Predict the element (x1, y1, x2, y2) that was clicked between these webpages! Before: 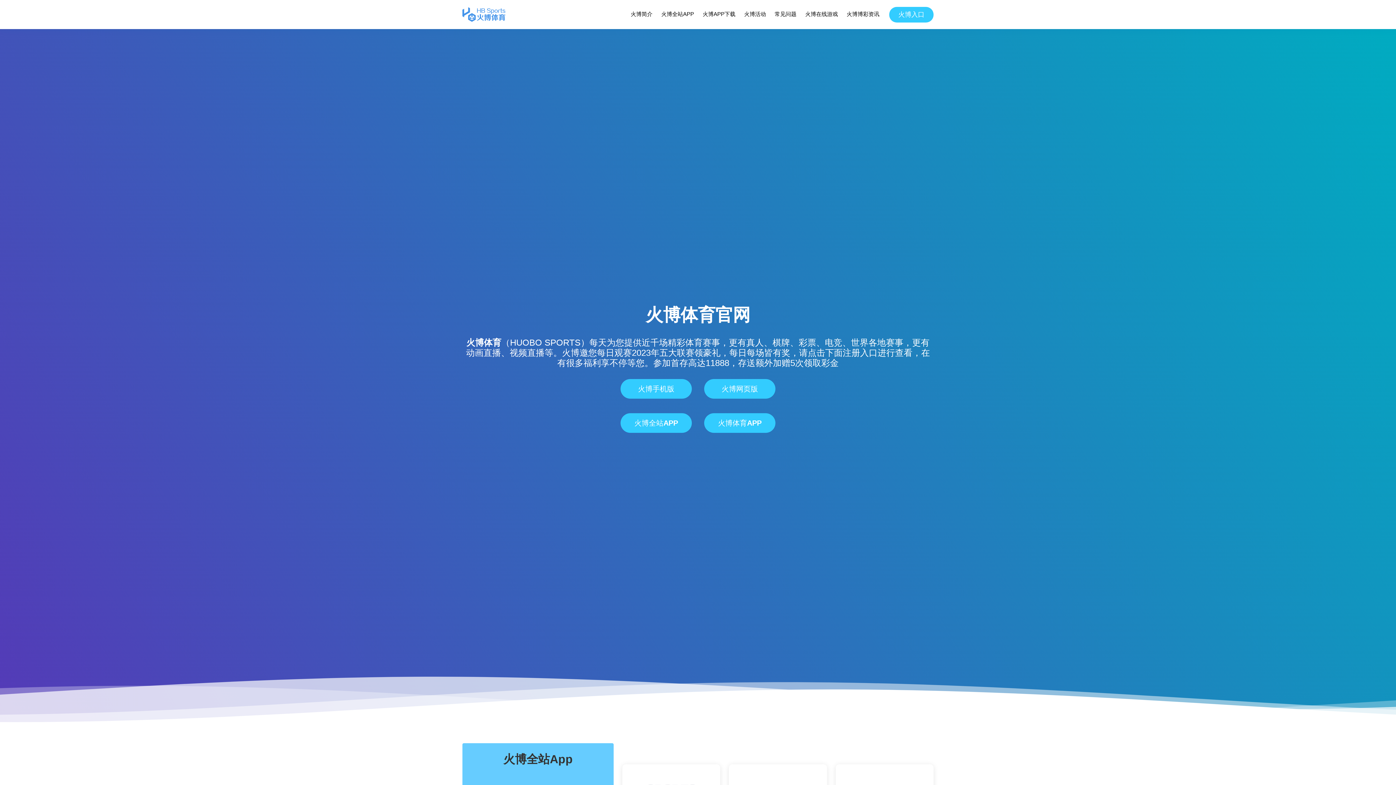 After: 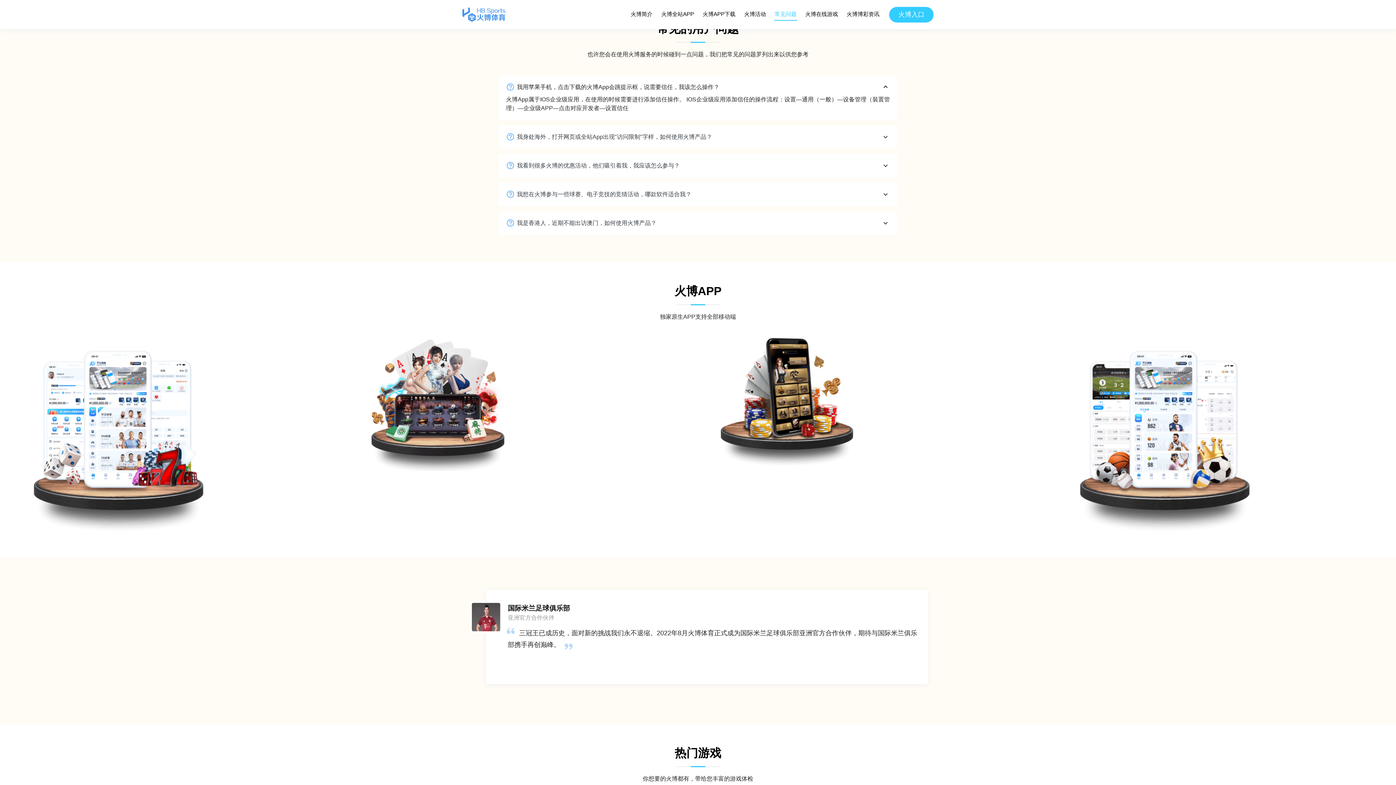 Action: bbox: (774, 8, 797, 20) label: 常见问题